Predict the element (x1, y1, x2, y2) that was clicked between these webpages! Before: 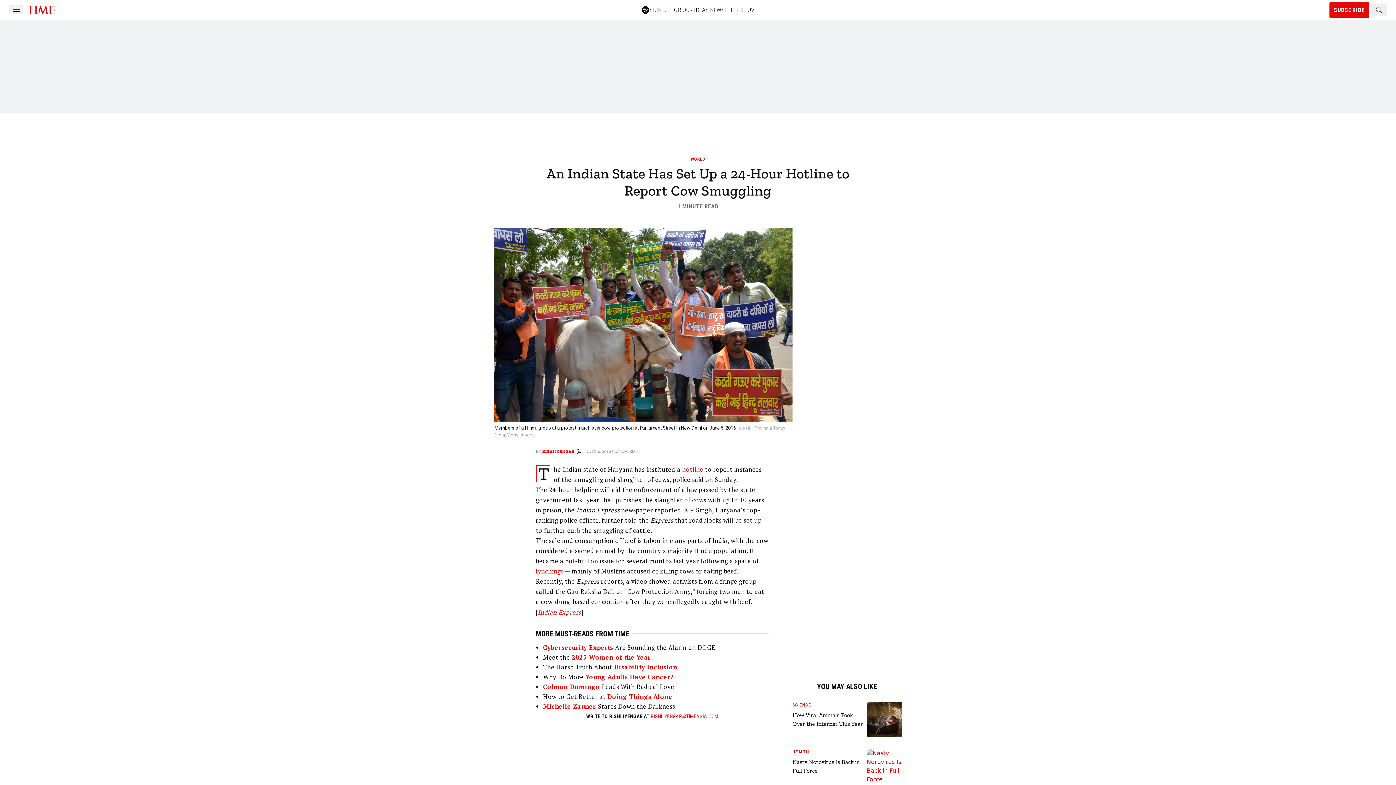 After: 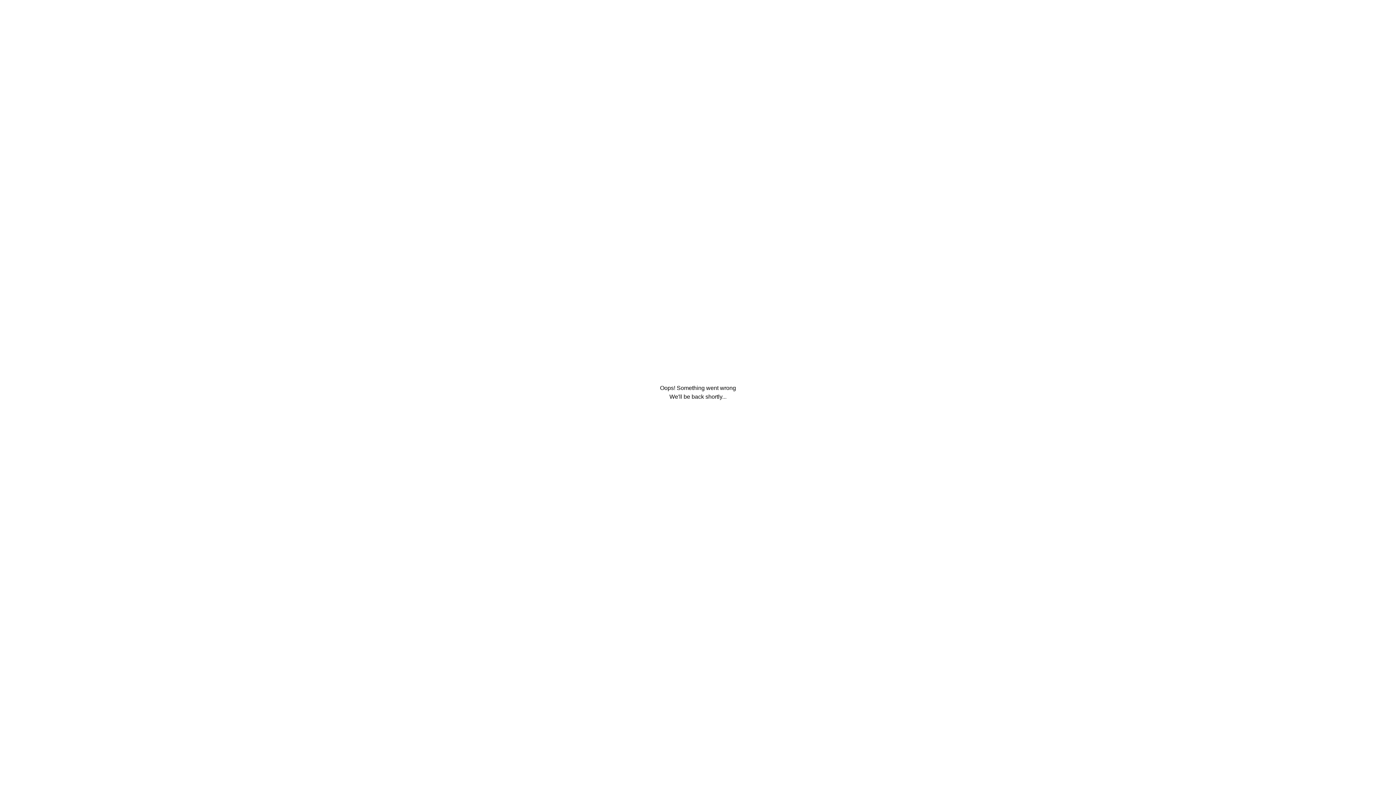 Action: bbox: (792, 749, 864, 755) label: HEALTH